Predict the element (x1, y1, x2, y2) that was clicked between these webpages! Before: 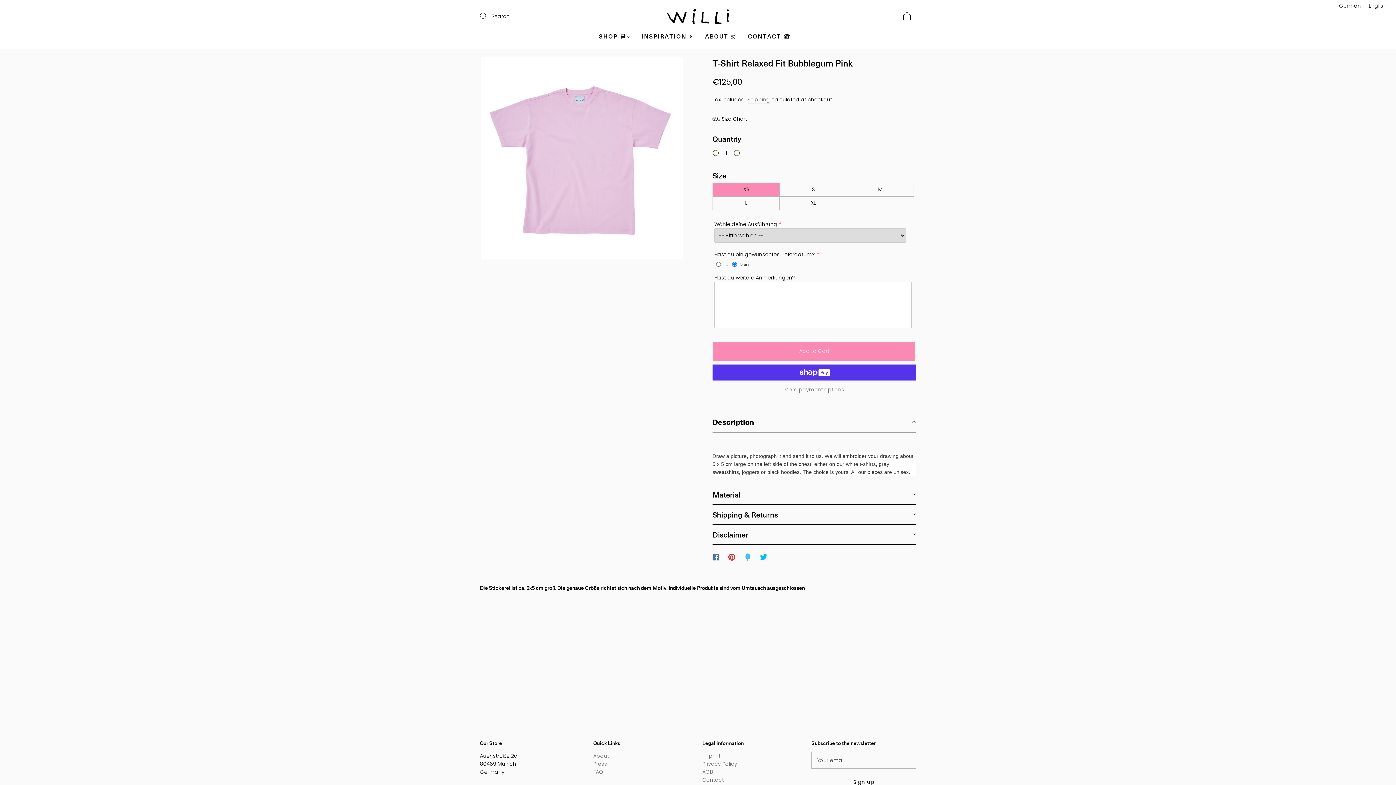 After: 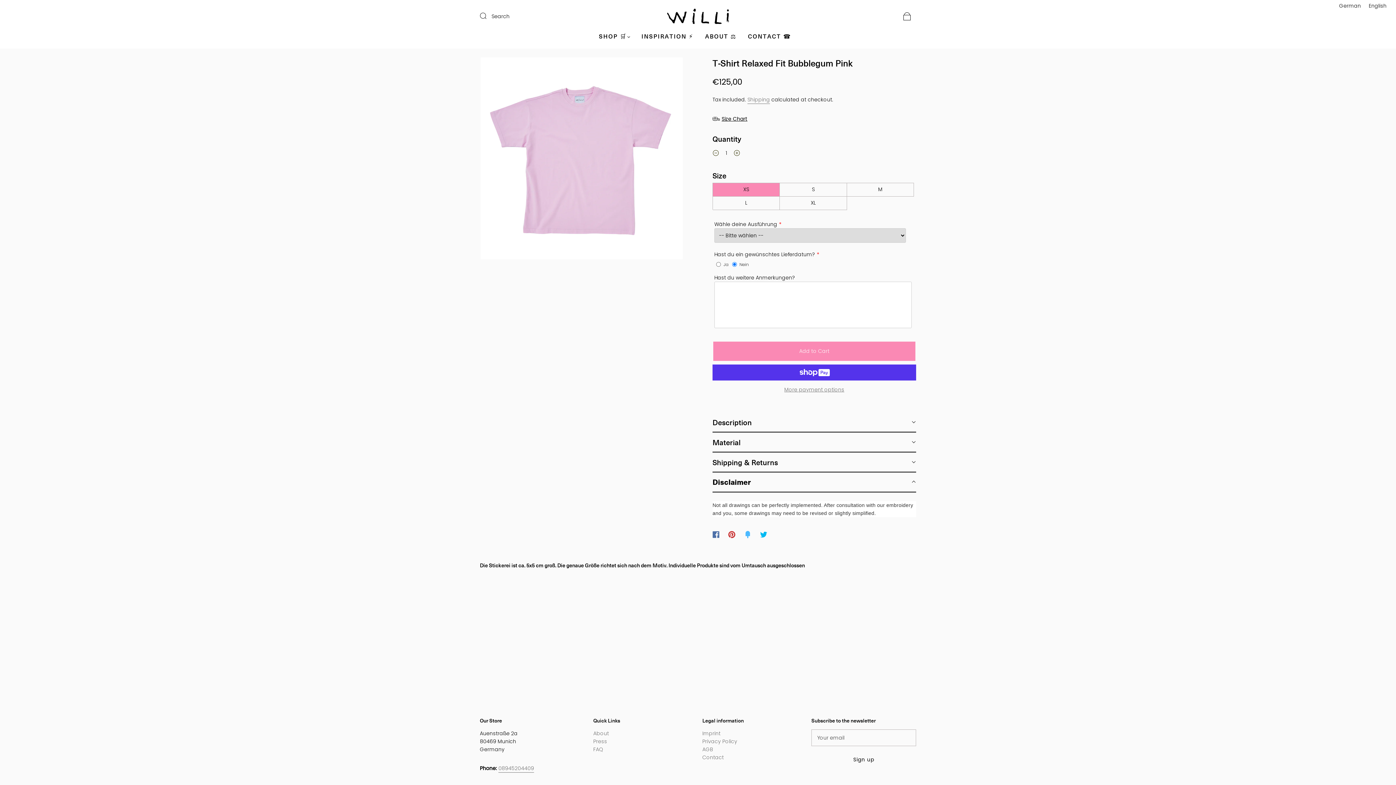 Action: bbox: (712, 524, 916, 544) label: Disclaimer